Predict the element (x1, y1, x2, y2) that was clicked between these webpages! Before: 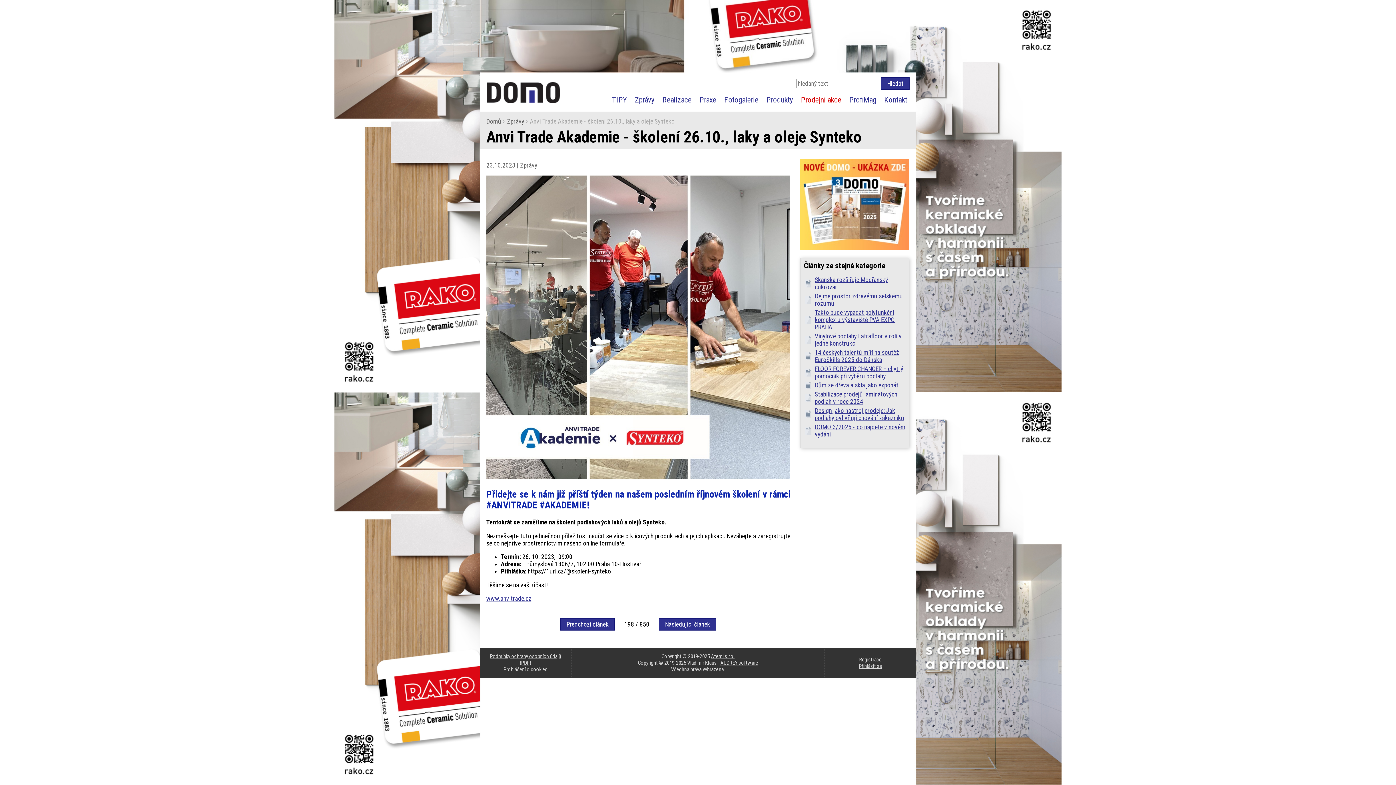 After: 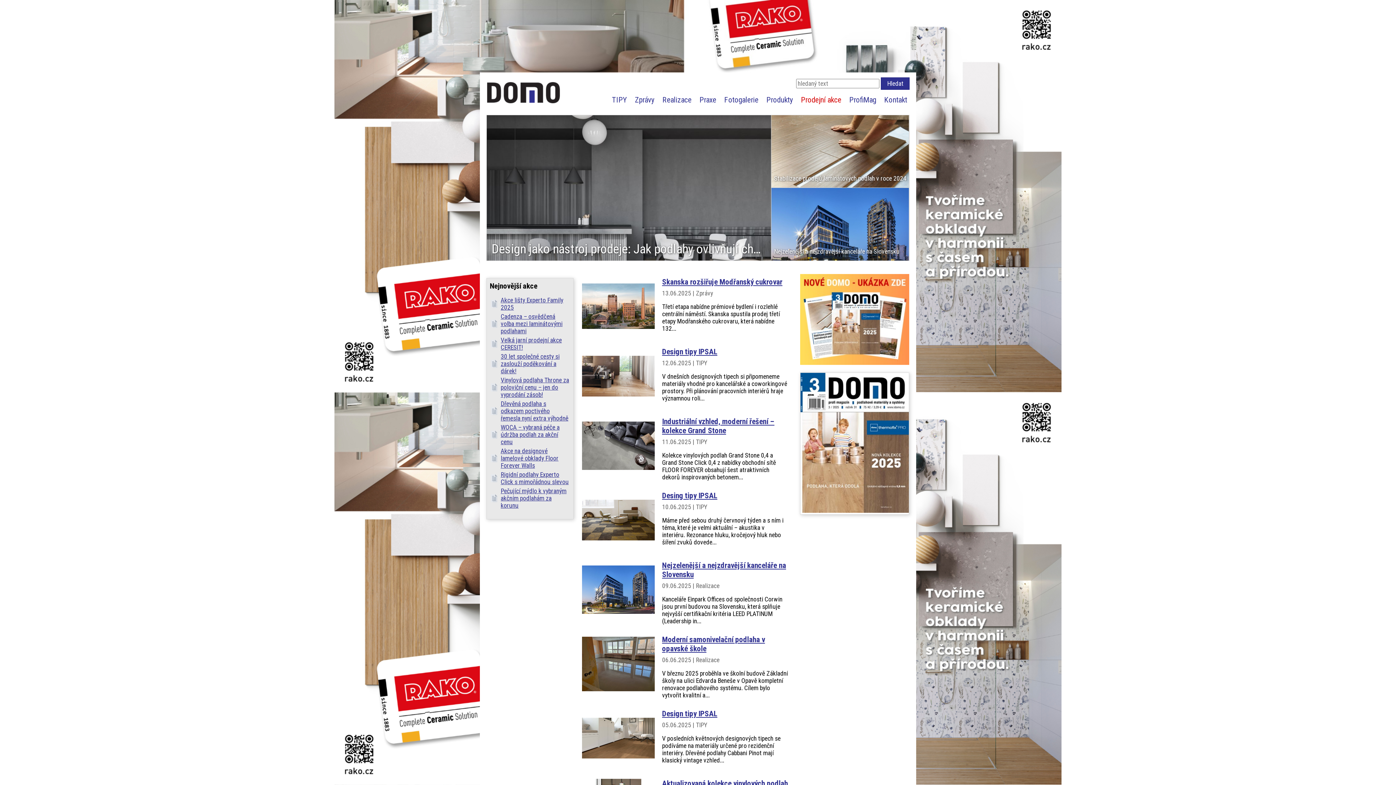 Action: label: Domů bbox: (486, 117, 501, 125)